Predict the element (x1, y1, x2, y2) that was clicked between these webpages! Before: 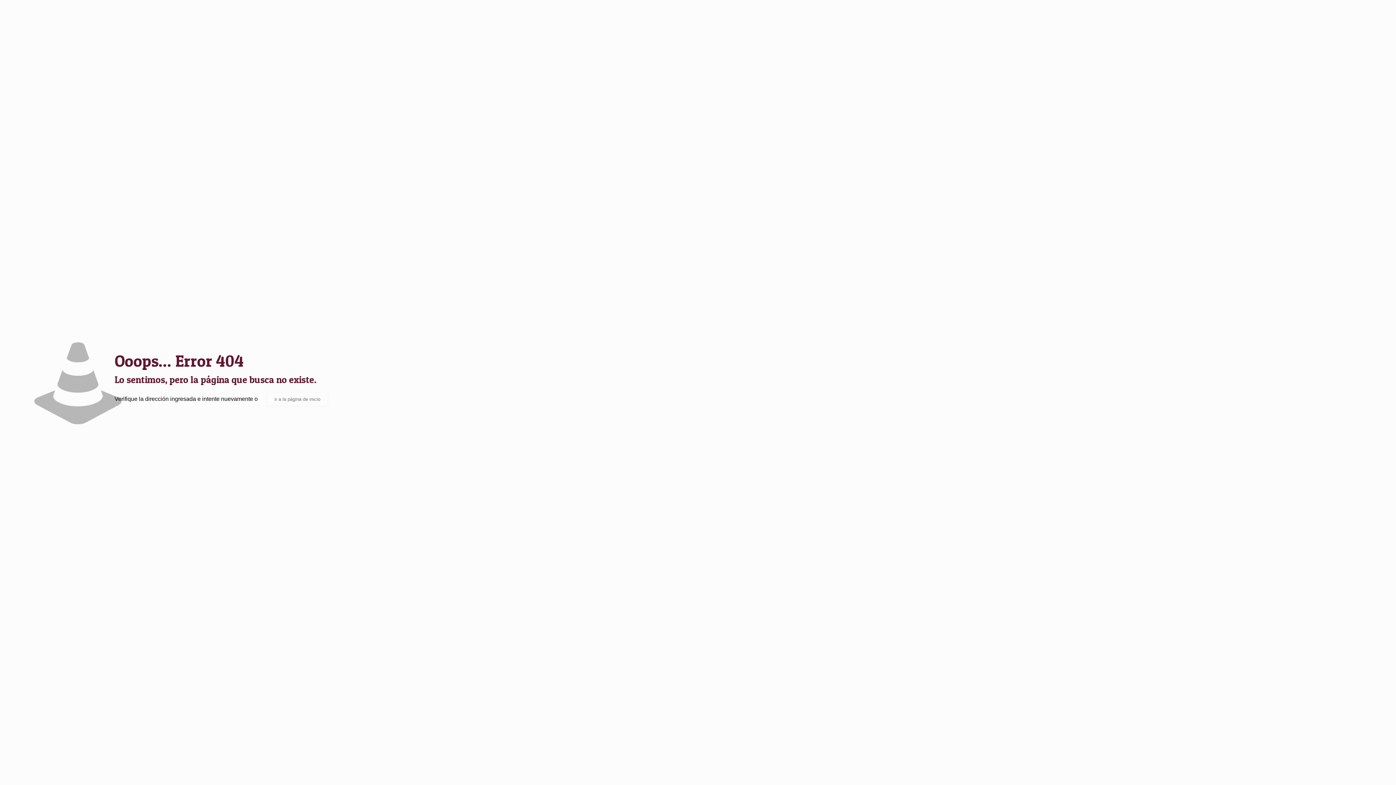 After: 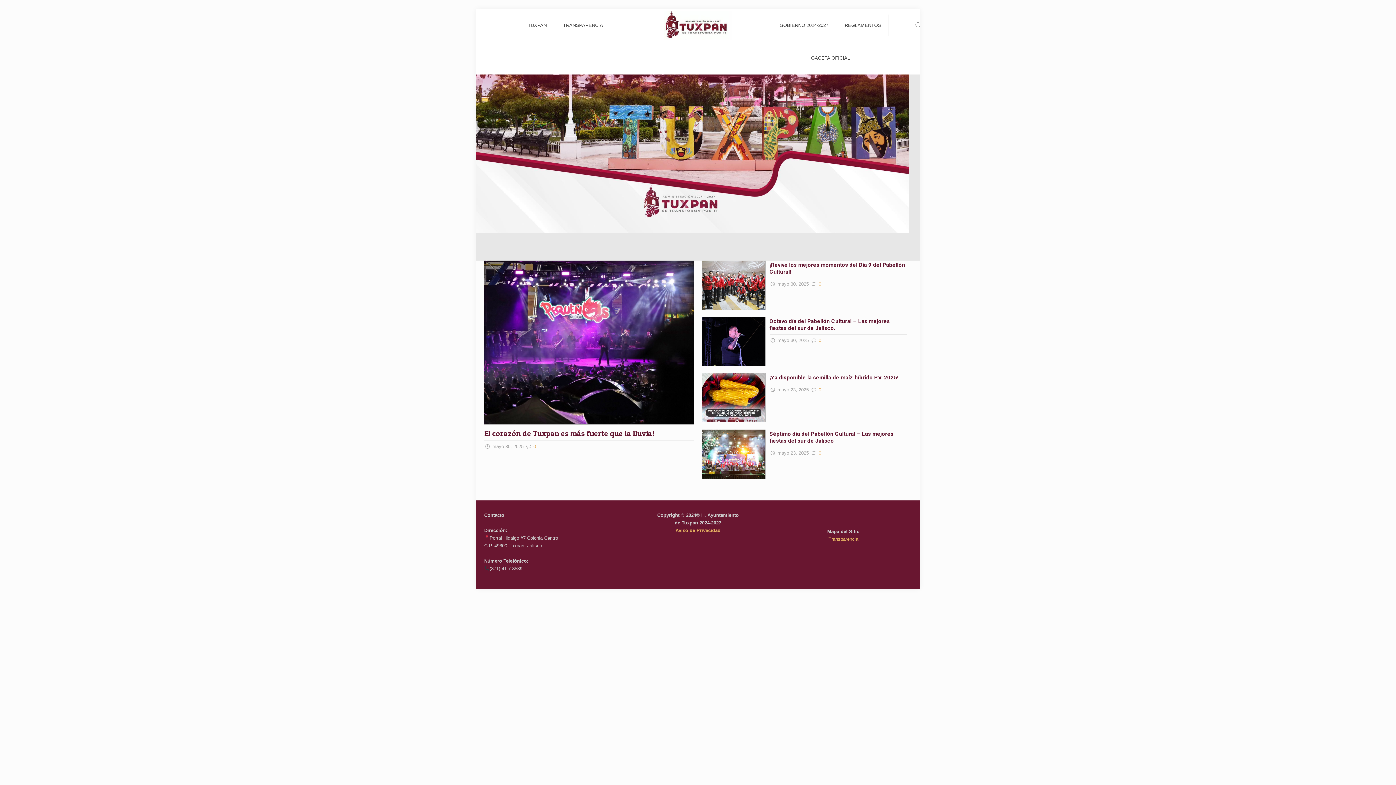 Action: bbox: (266, 392, 328, 406) label: ir a la página de inicio